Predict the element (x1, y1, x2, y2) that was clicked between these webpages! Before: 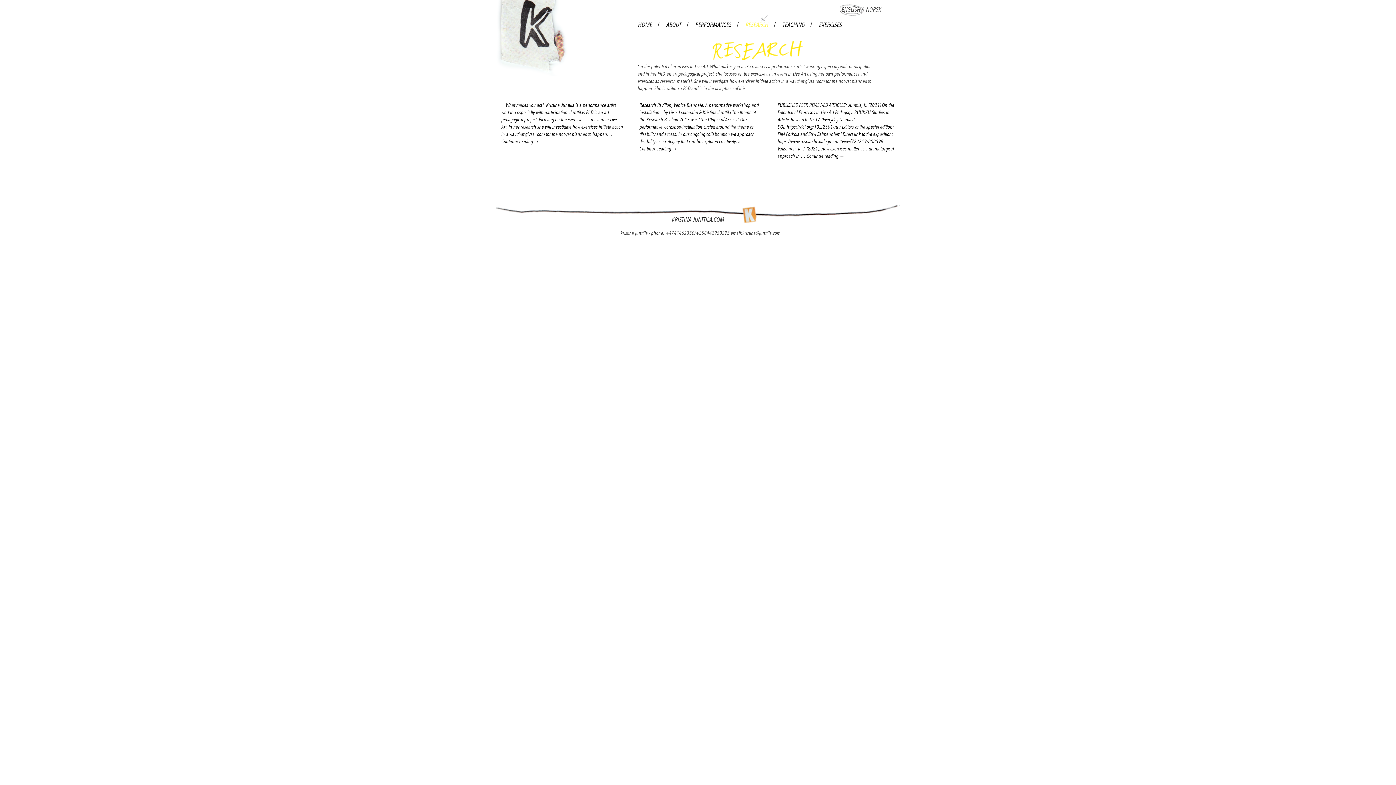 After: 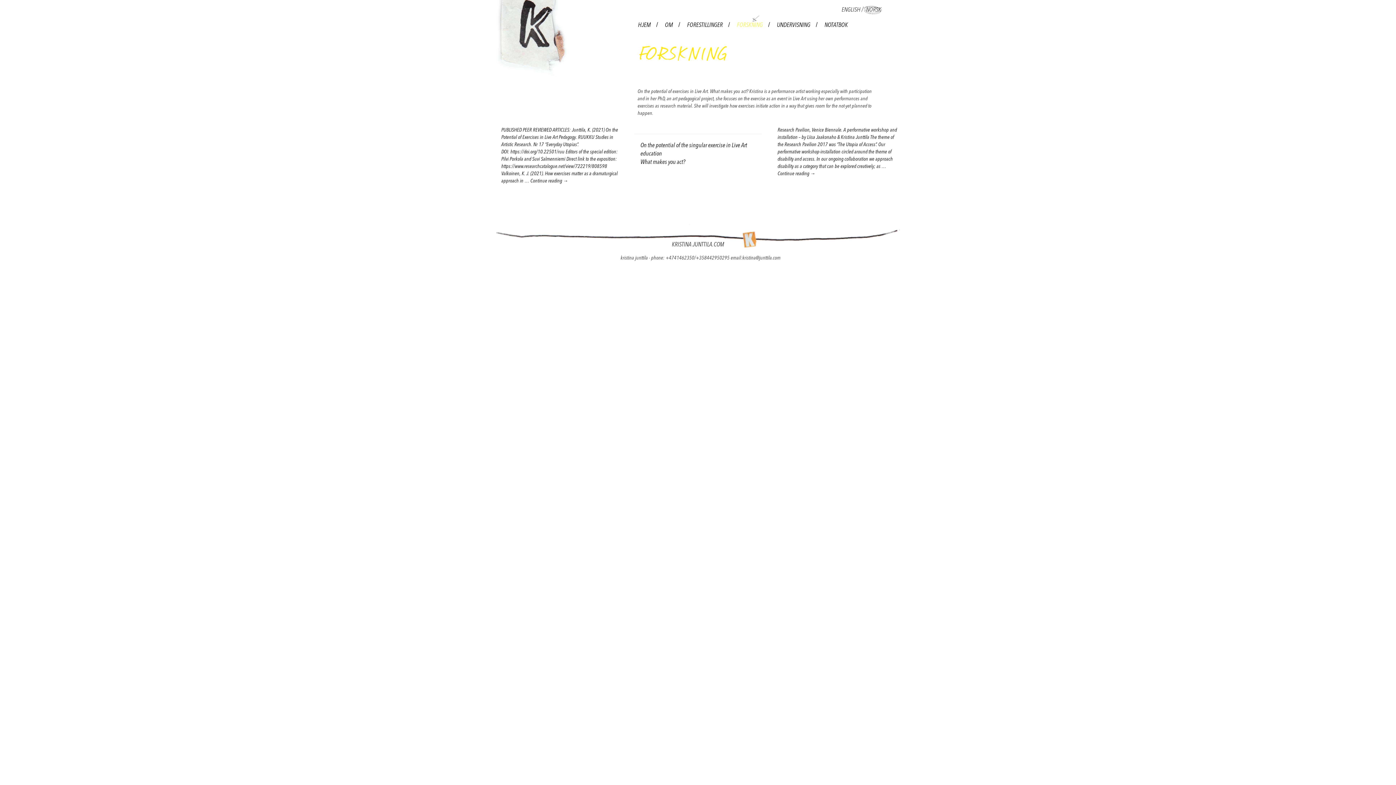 Action: label: NORSK bbox: (864, 0, 882, 20)